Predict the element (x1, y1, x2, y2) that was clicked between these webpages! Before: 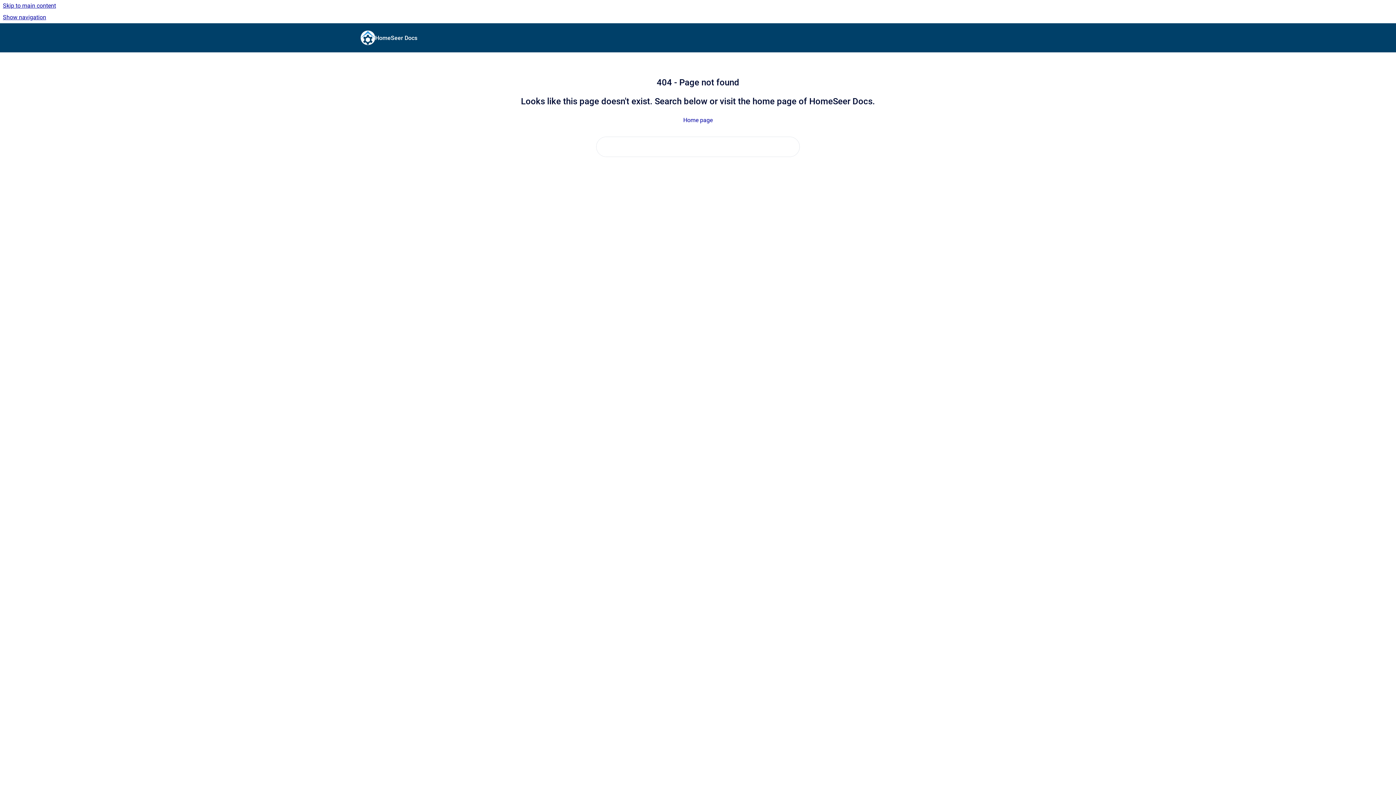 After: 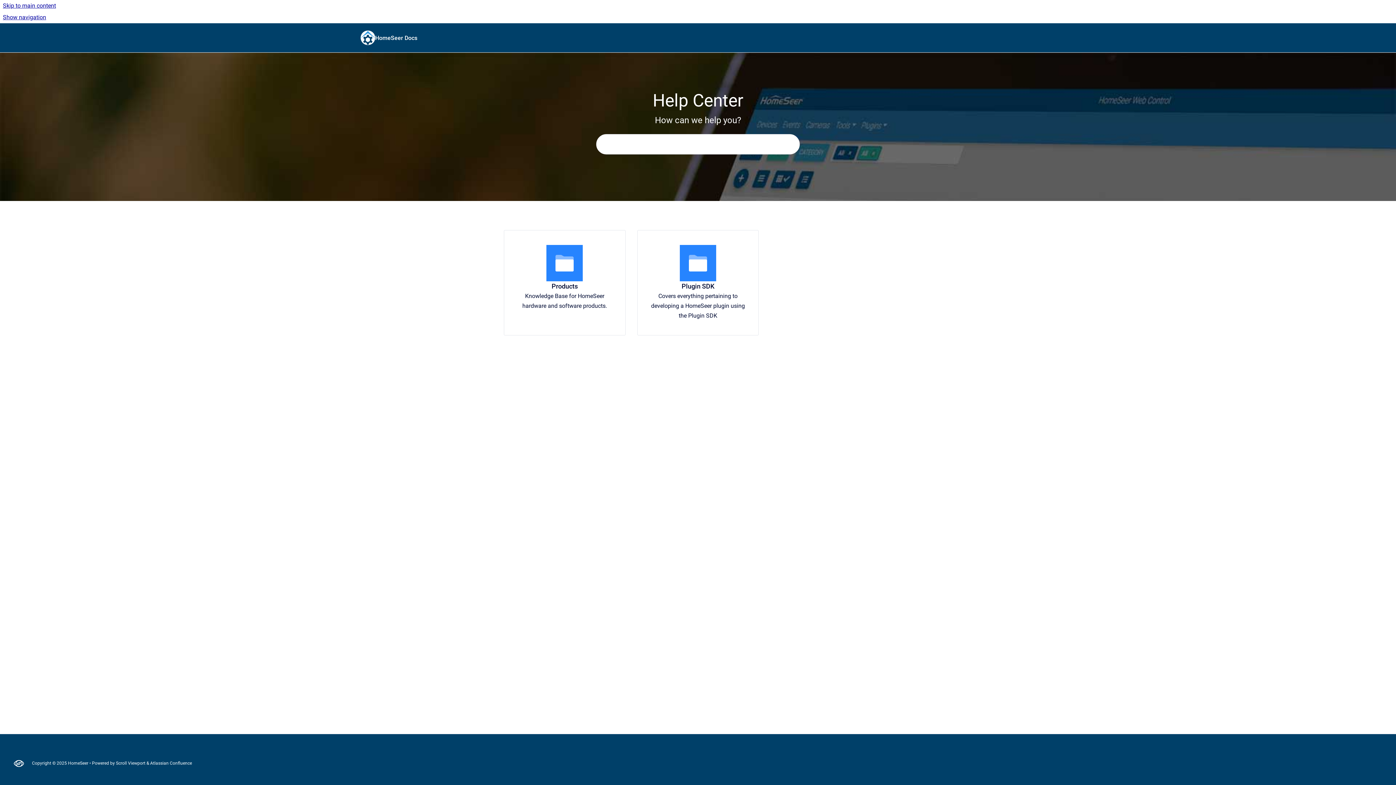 Action: label: Home page bbox: (683, 116, 712, 123)